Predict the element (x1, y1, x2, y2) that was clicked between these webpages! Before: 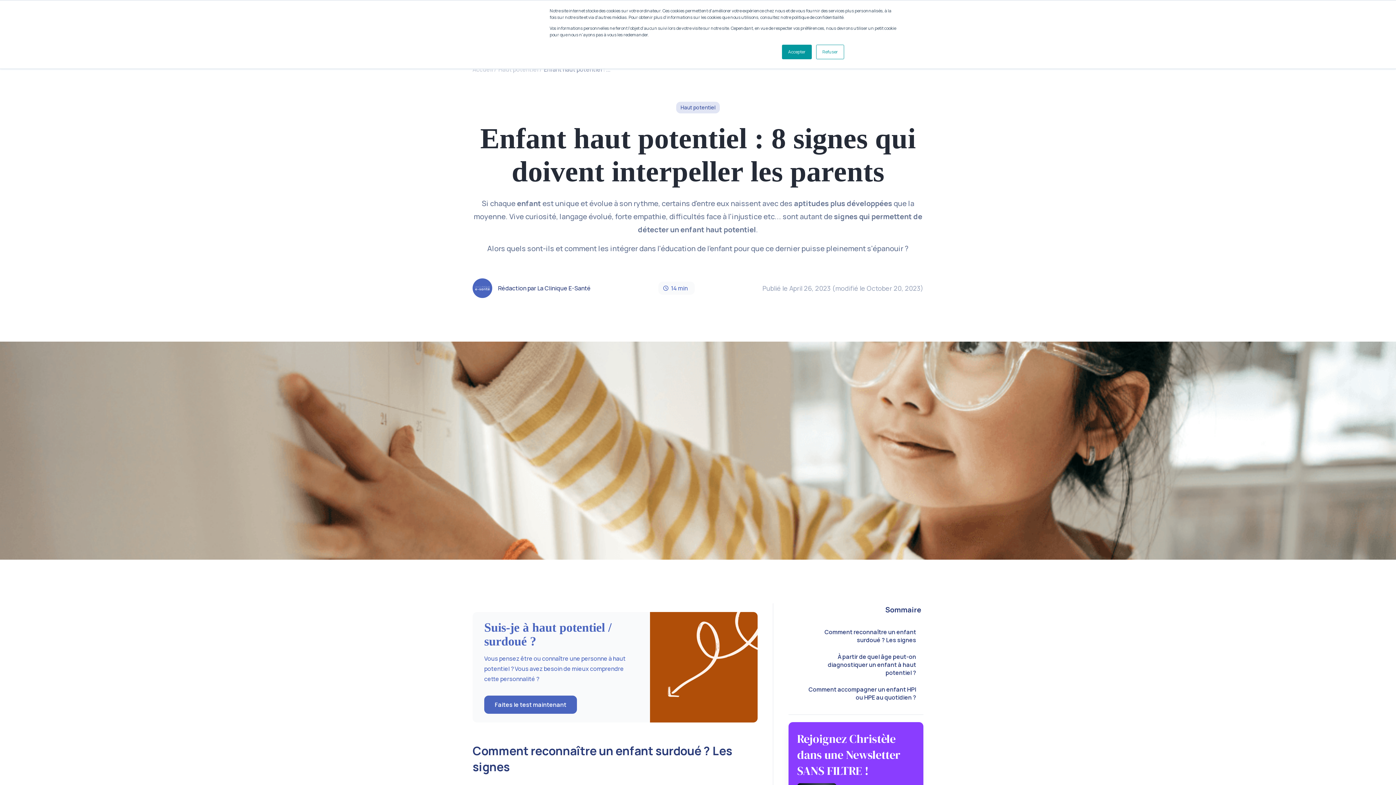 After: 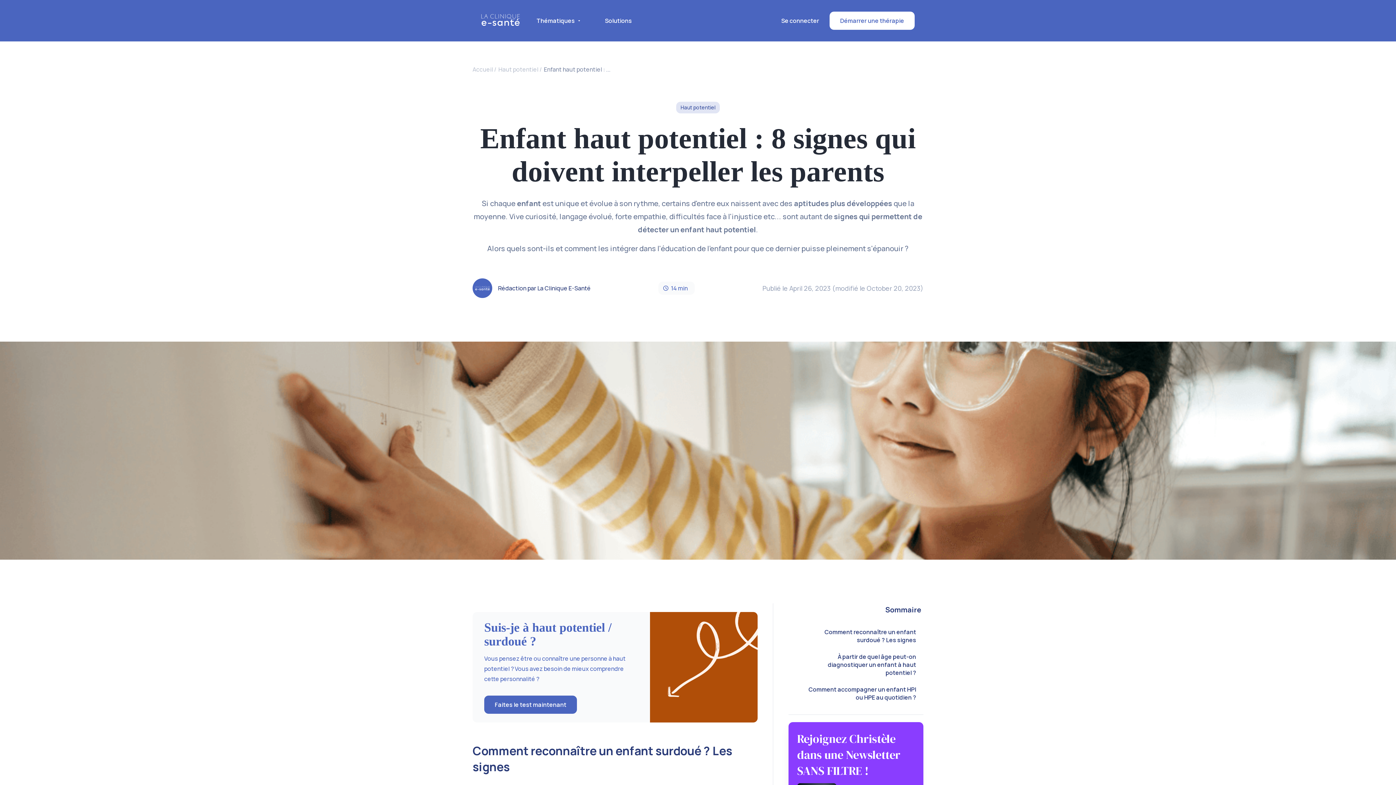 Action: bbox: (816, 44, 844, 59) label: Refuser